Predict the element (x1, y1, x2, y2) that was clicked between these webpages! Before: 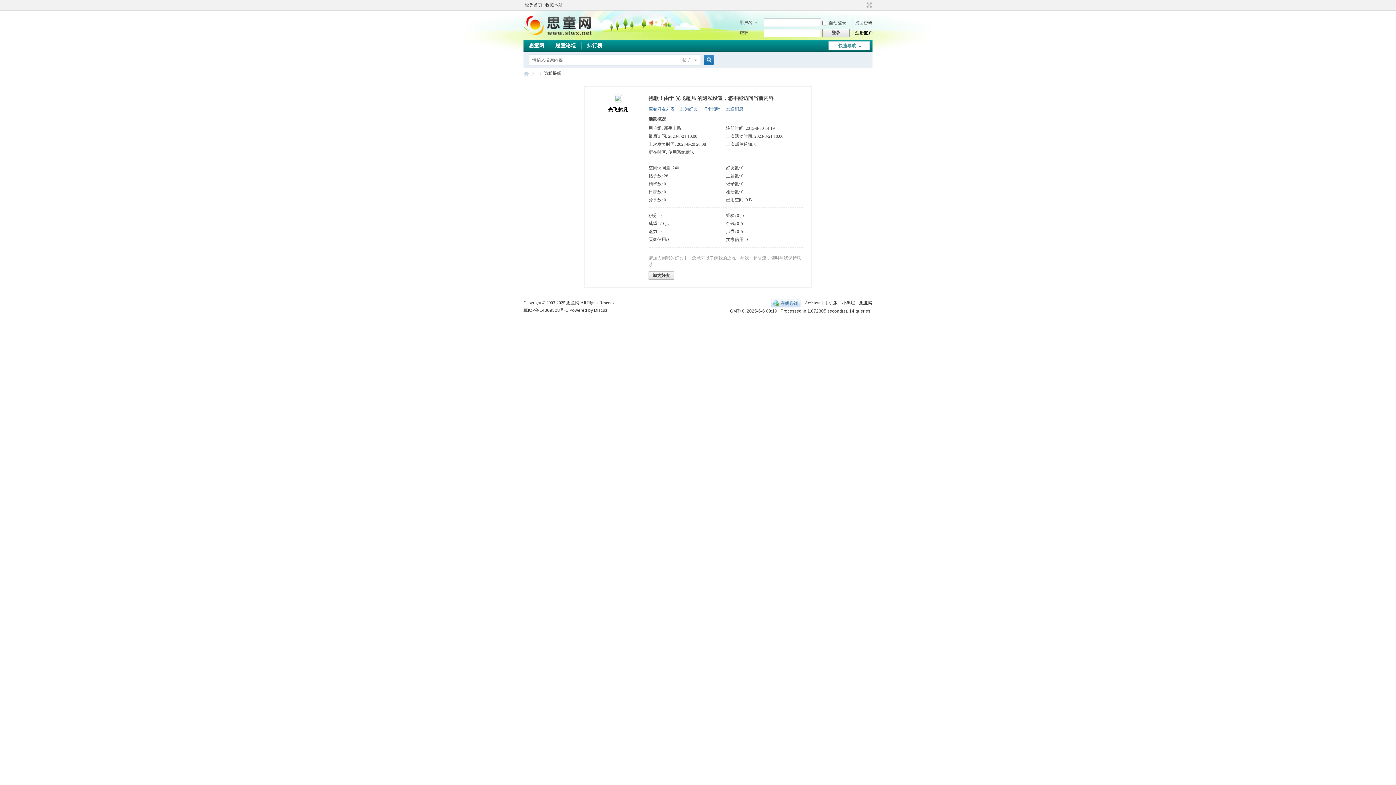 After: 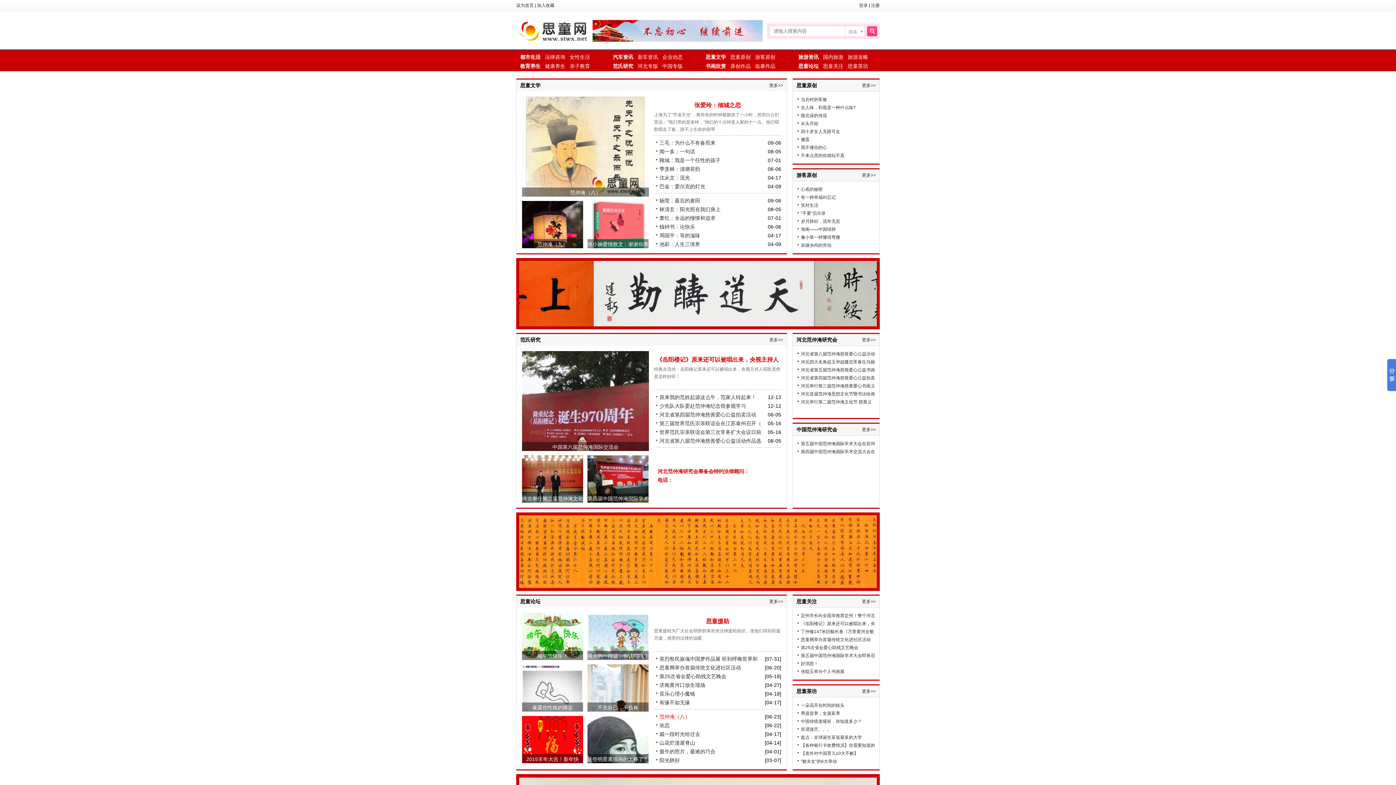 Action: bbox: (523, 68, 529, 78) label: 思童论坛